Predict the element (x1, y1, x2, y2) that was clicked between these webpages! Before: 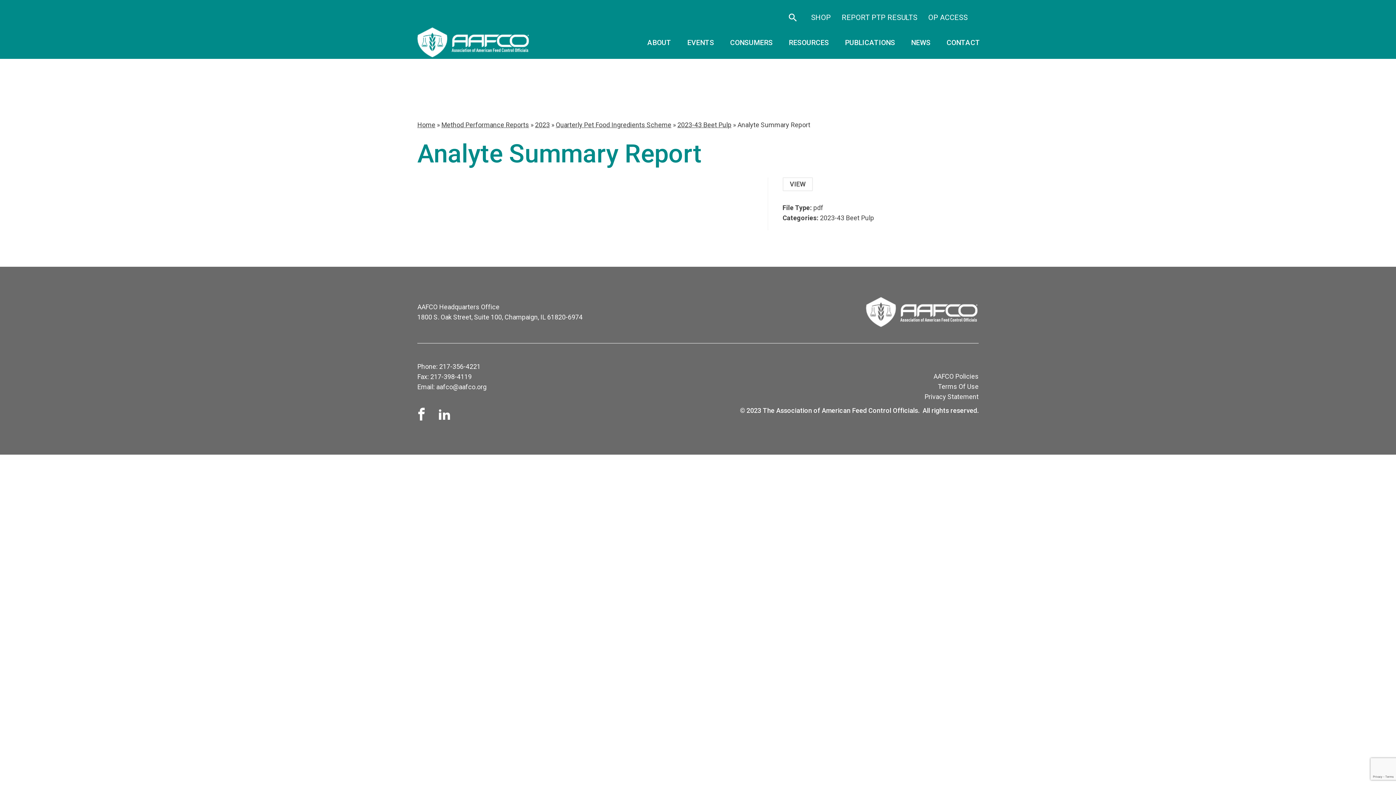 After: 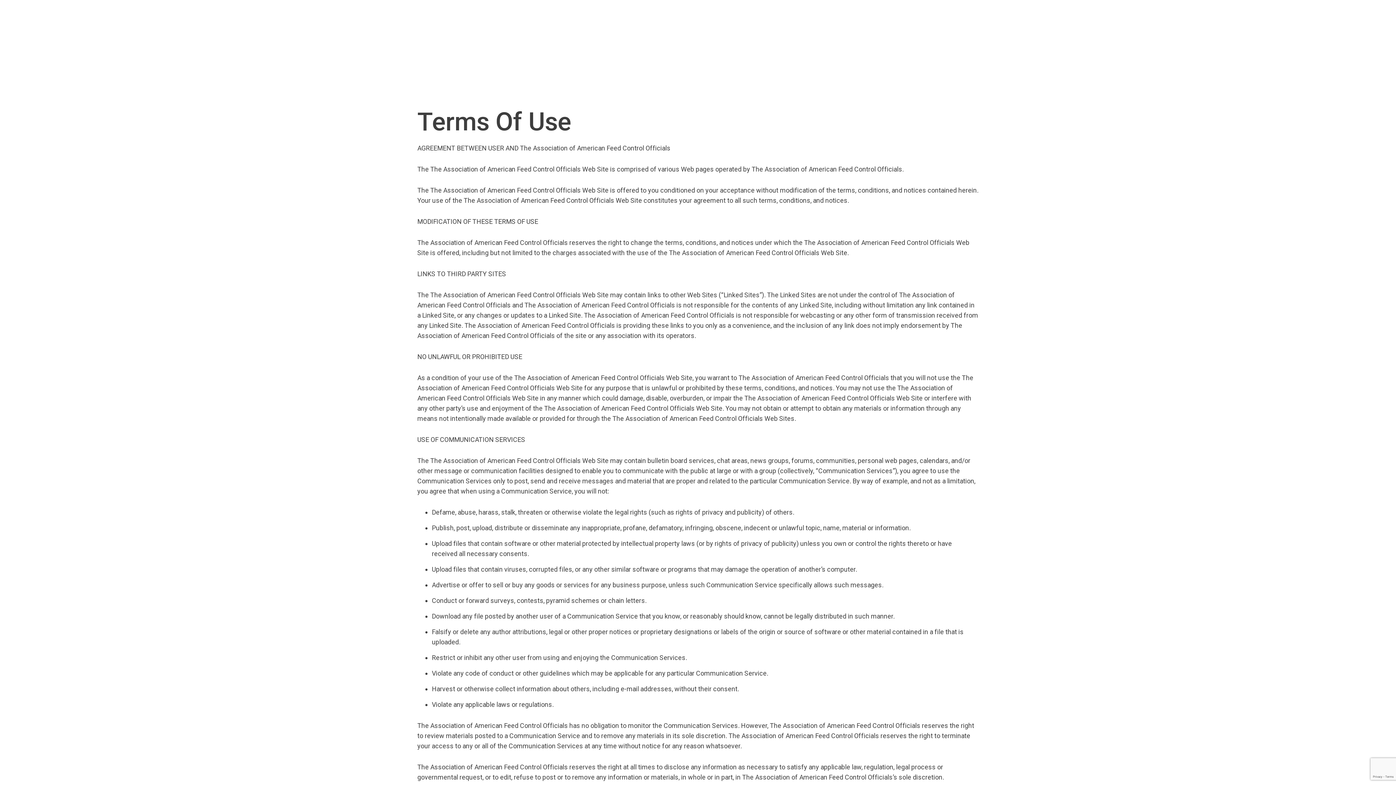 Action: label: Terms Of Use bbox: (938, 382, 978, 390)